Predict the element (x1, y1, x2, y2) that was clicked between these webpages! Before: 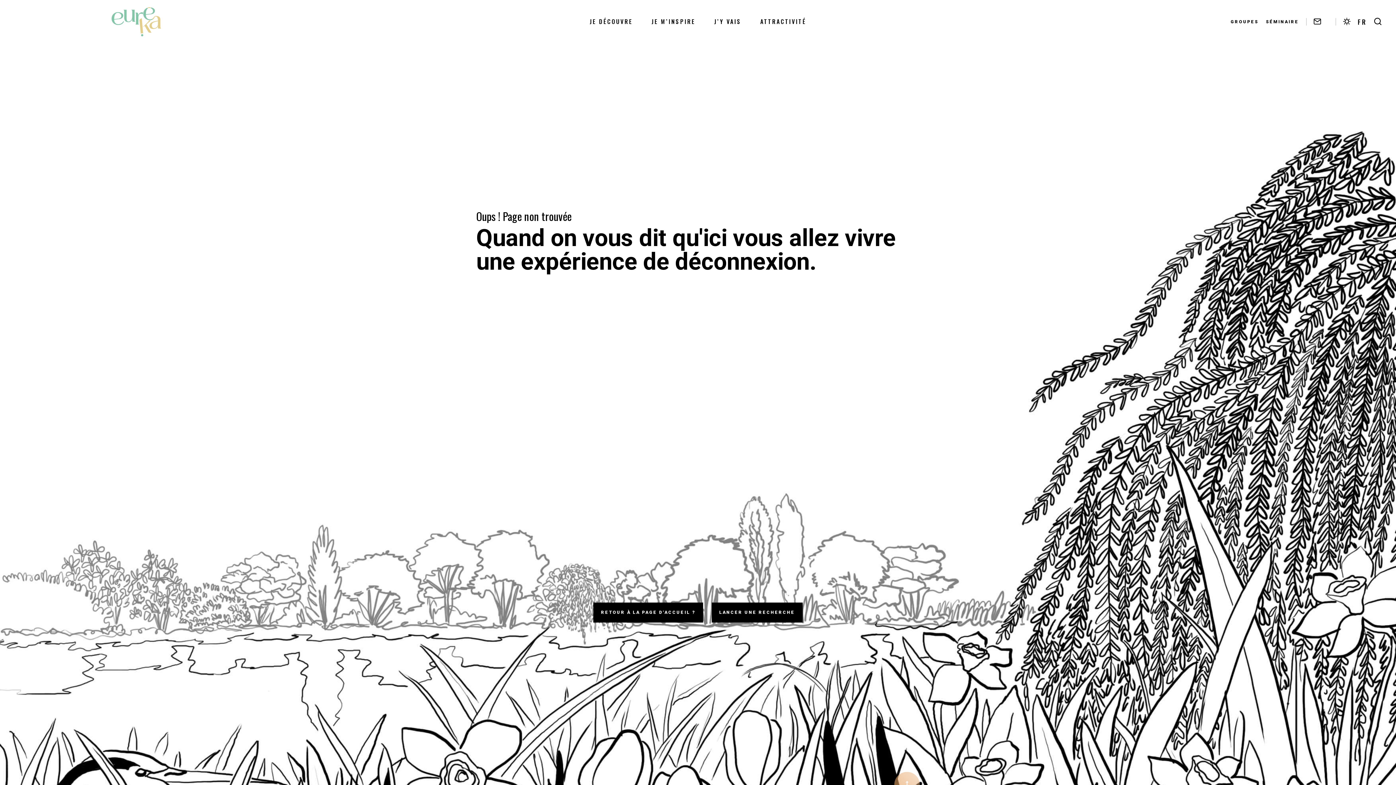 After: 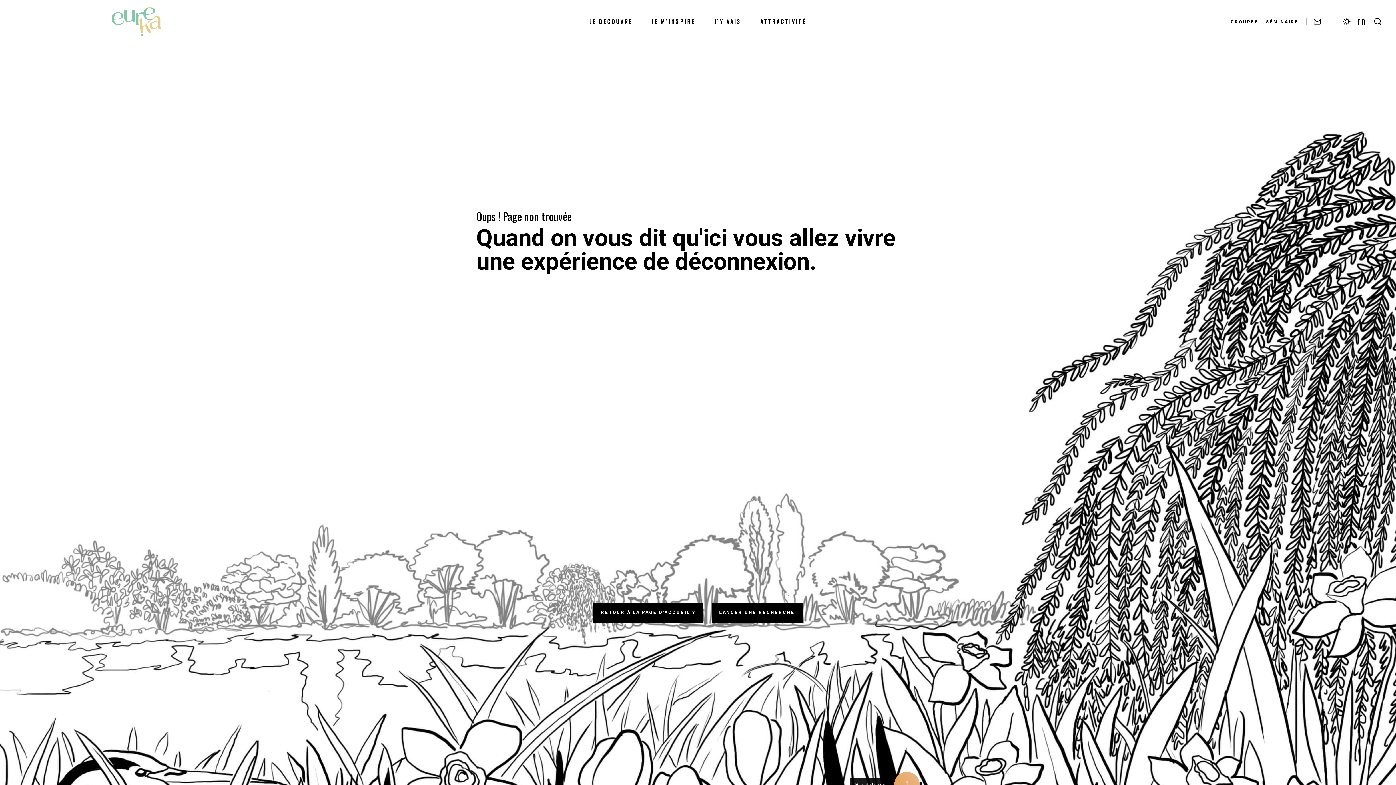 Action: bbox: (894, 772, 920, 797) label: Haut de la page